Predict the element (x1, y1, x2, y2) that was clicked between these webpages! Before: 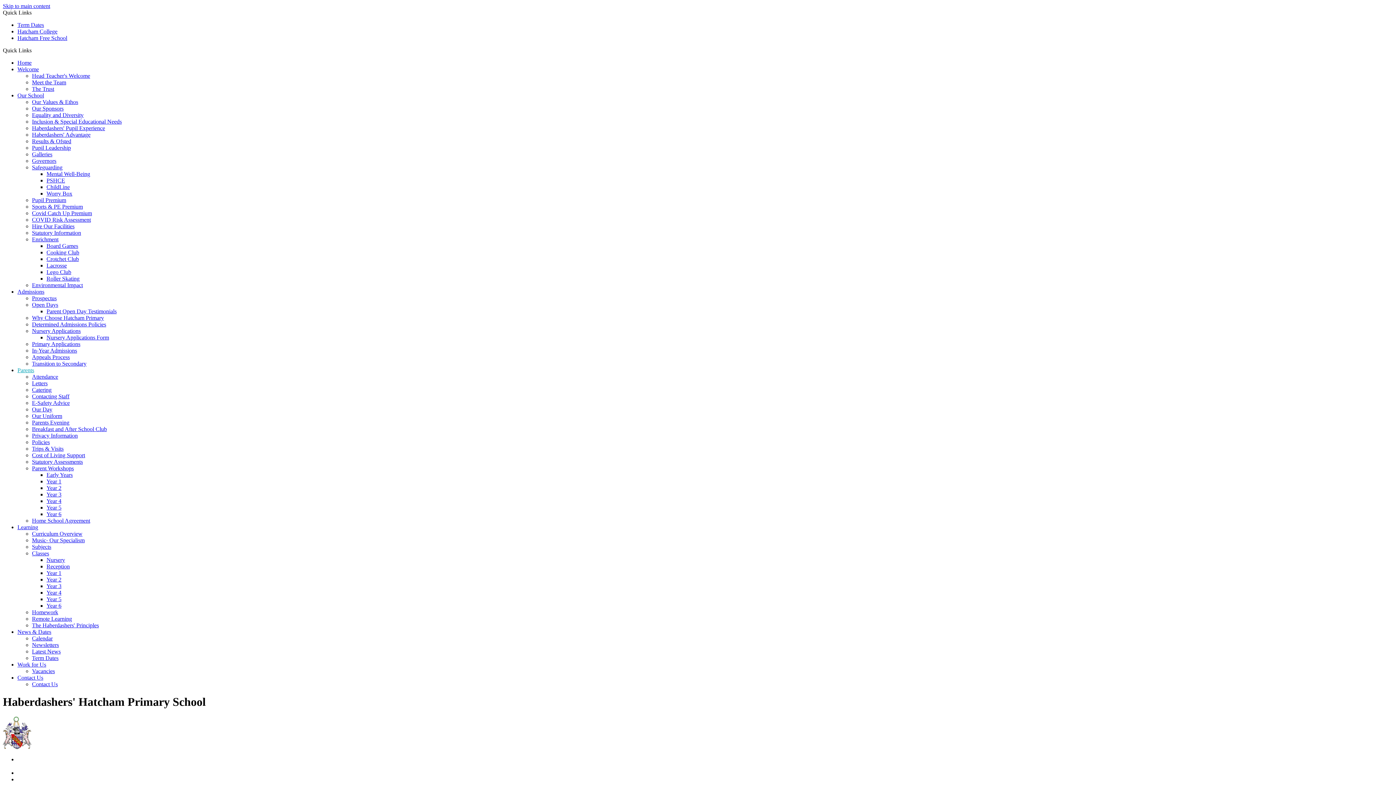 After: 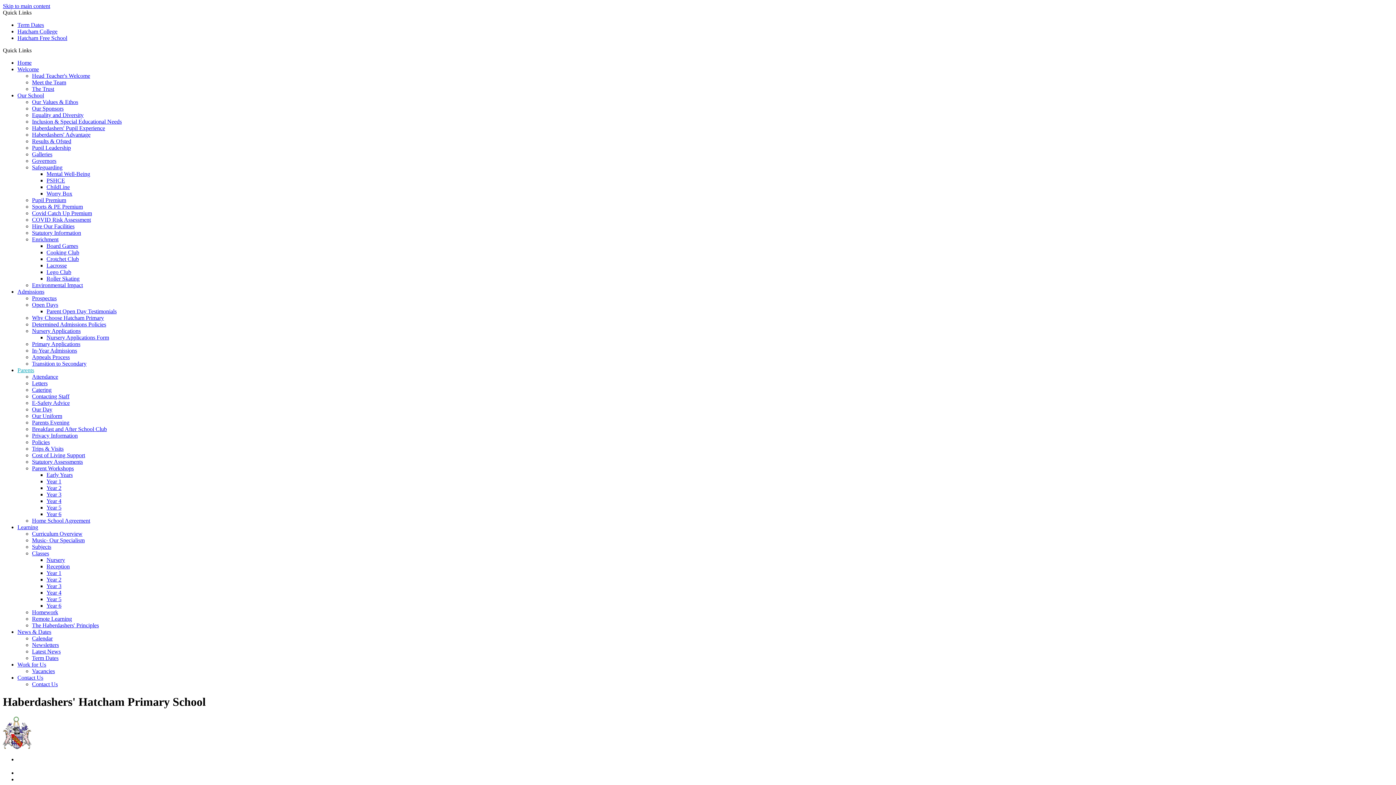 Action: label: Our Uniform bbox: (32, 413, 62, 419)